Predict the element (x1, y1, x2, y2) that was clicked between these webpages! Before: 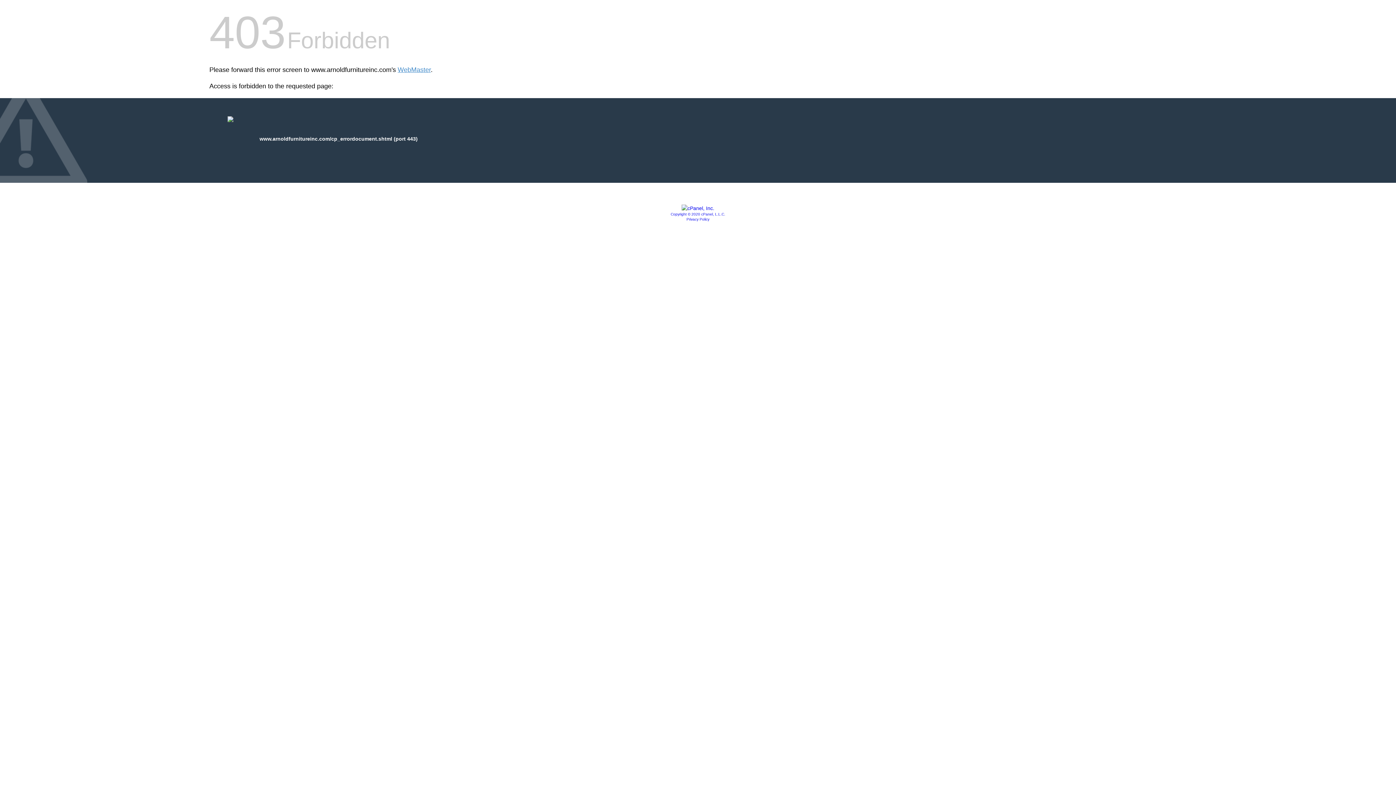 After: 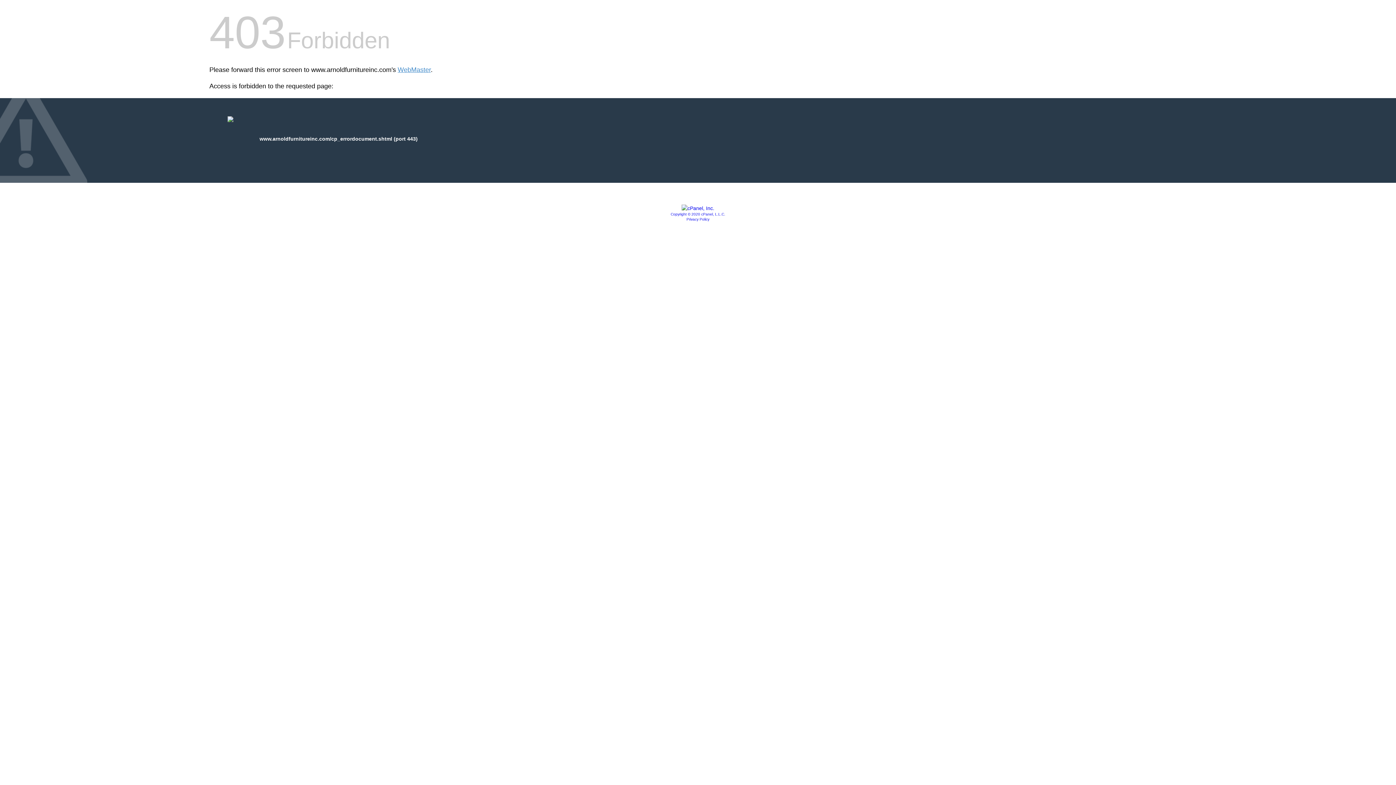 Action: label: Privacy Policy bbox: (686, 217, 709, 221)